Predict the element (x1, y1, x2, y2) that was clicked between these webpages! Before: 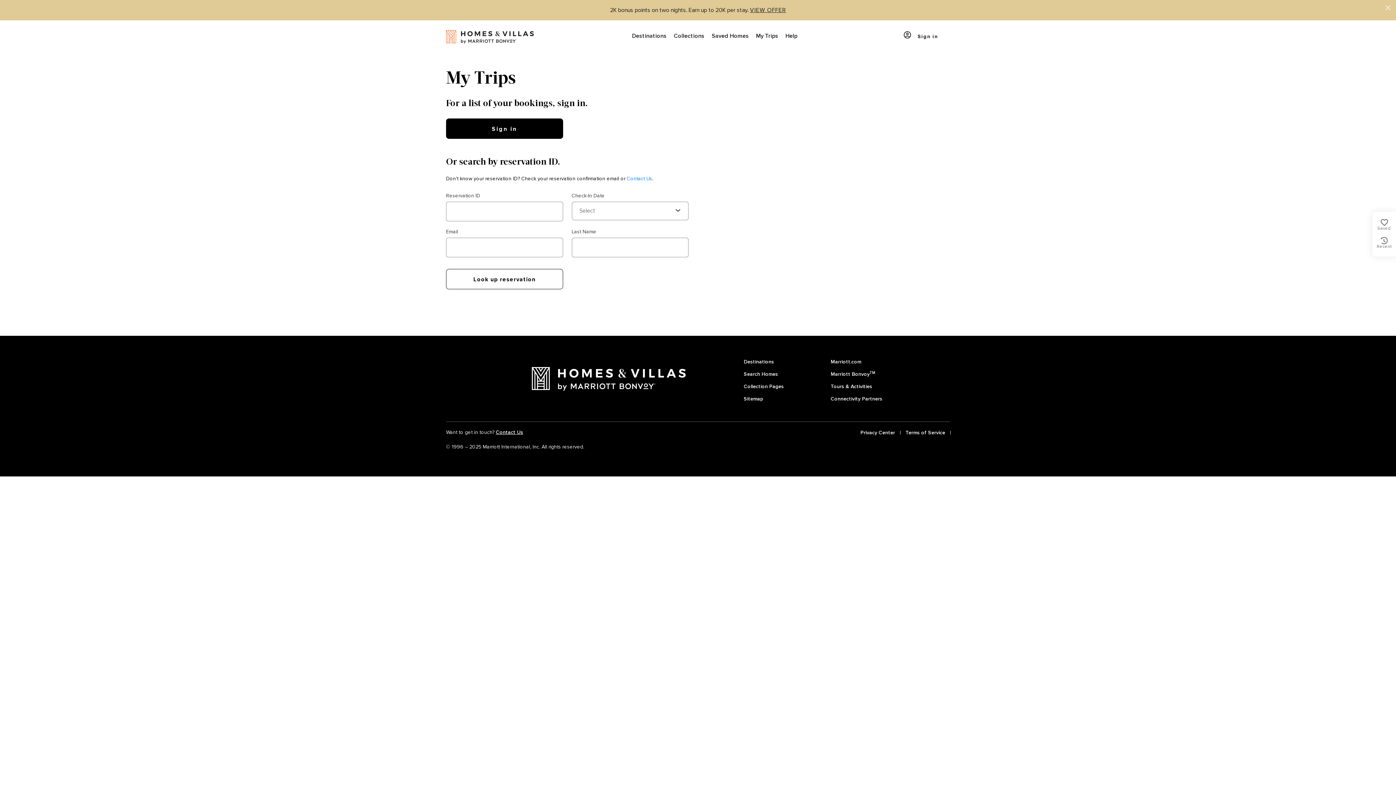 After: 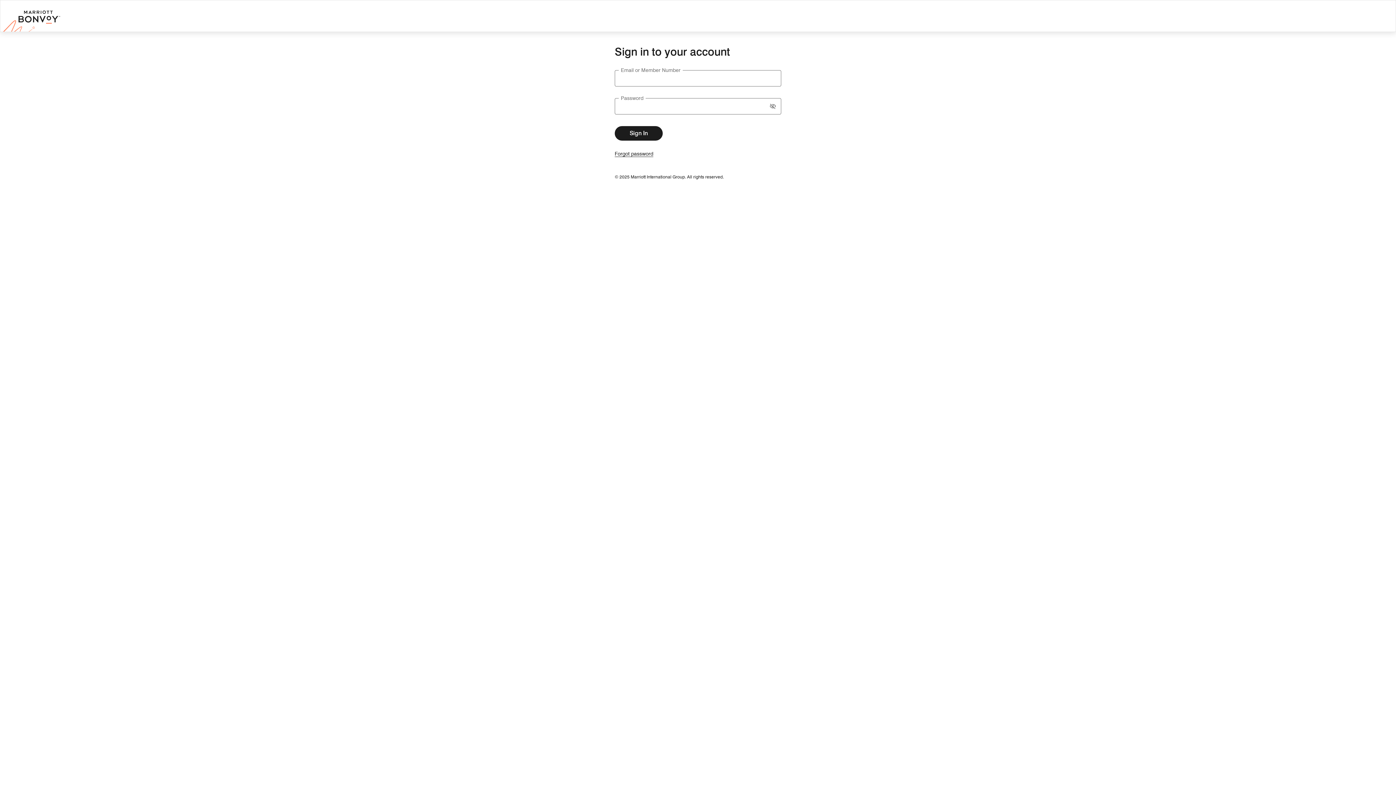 Action: label: Sign in bbox: (899, 30, 944, 42)